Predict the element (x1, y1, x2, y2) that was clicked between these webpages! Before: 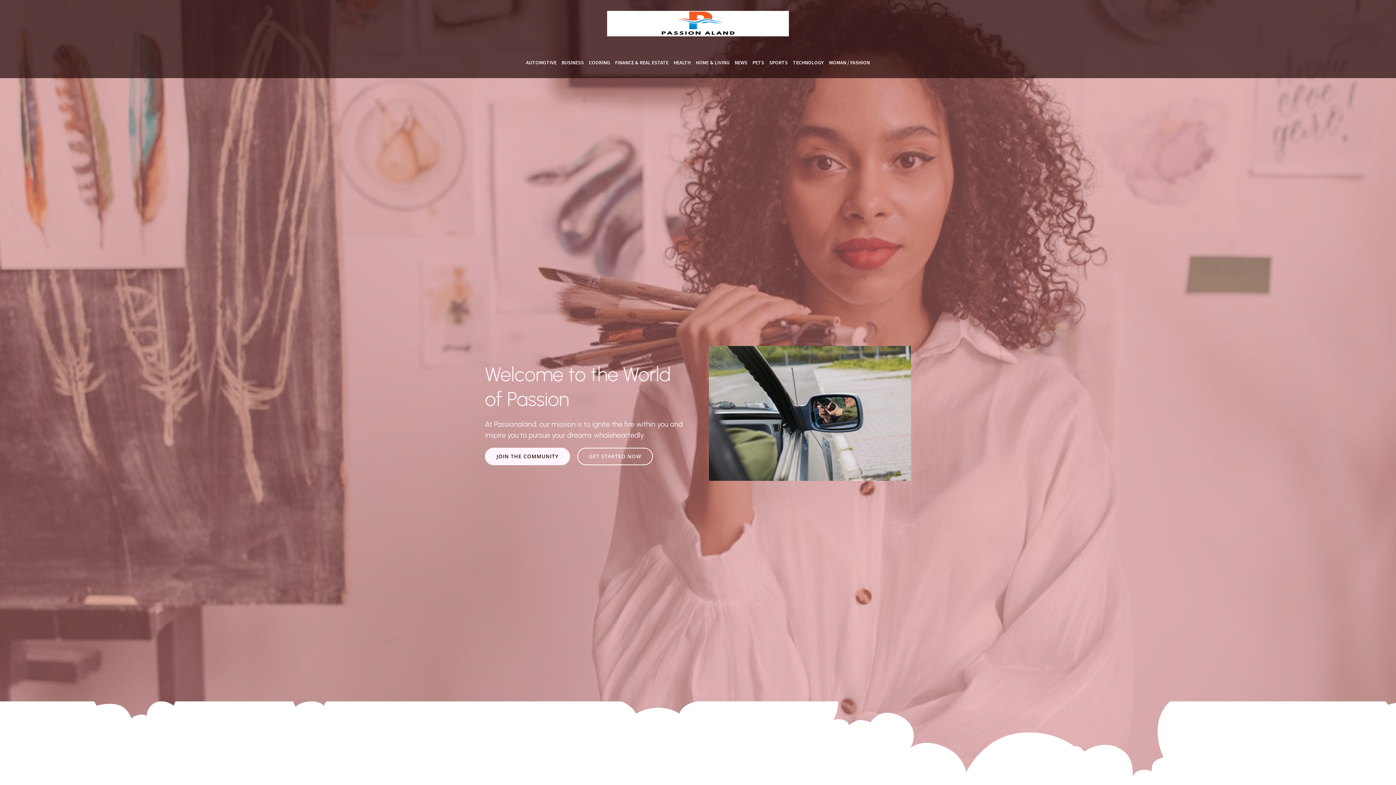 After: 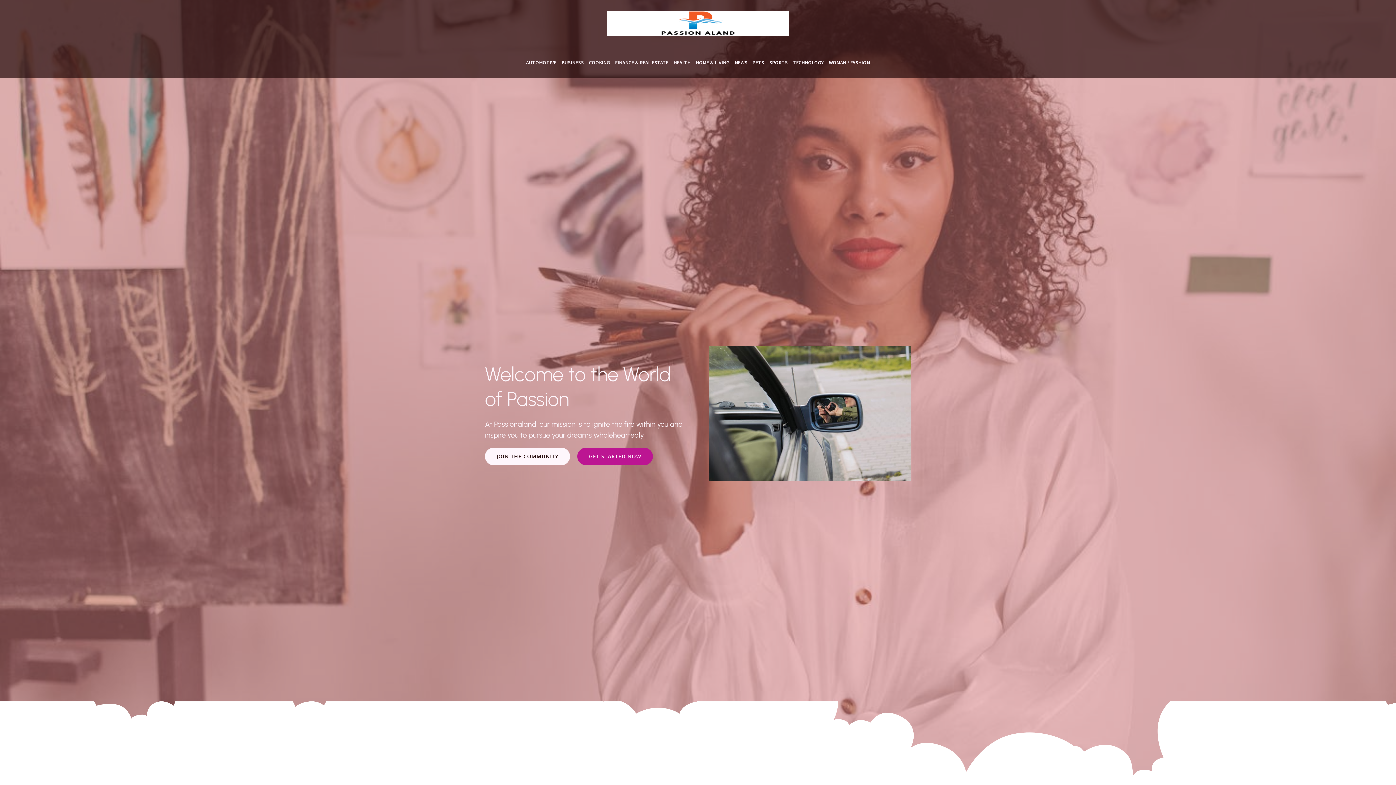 Action: label: GET STARTED NOW bbox: (577, 447, 653, 465)